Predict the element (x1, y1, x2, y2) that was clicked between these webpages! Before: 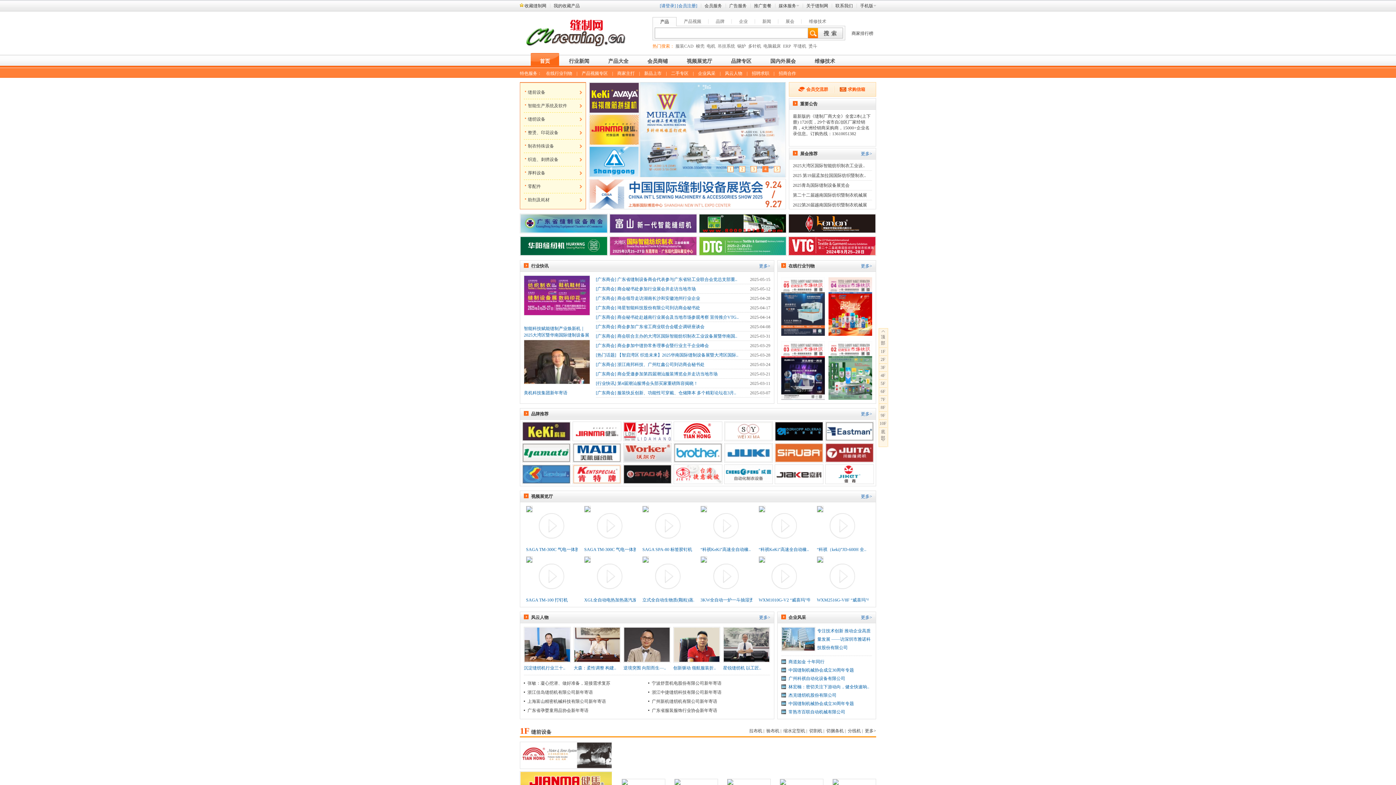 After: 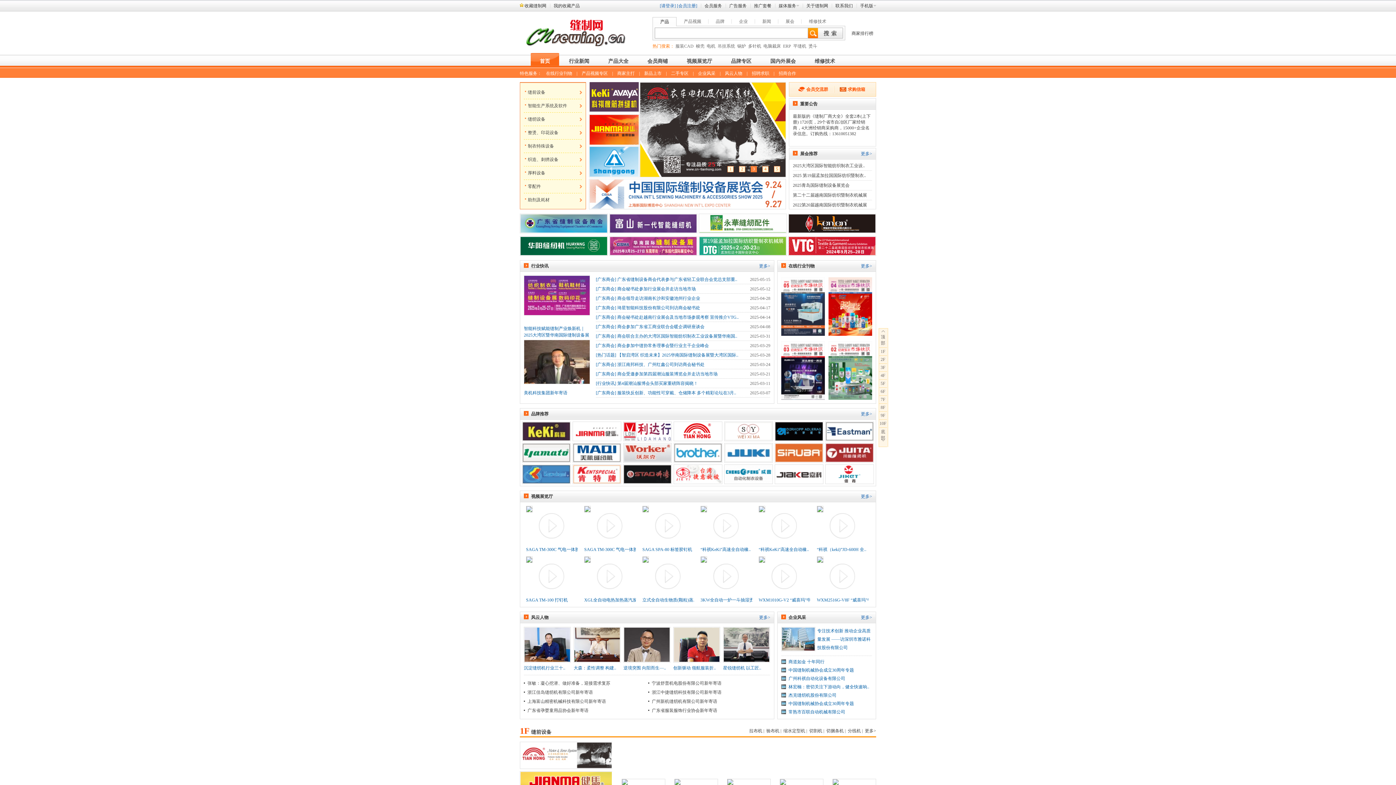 Action: bbox: (589, 109, 639, 114)